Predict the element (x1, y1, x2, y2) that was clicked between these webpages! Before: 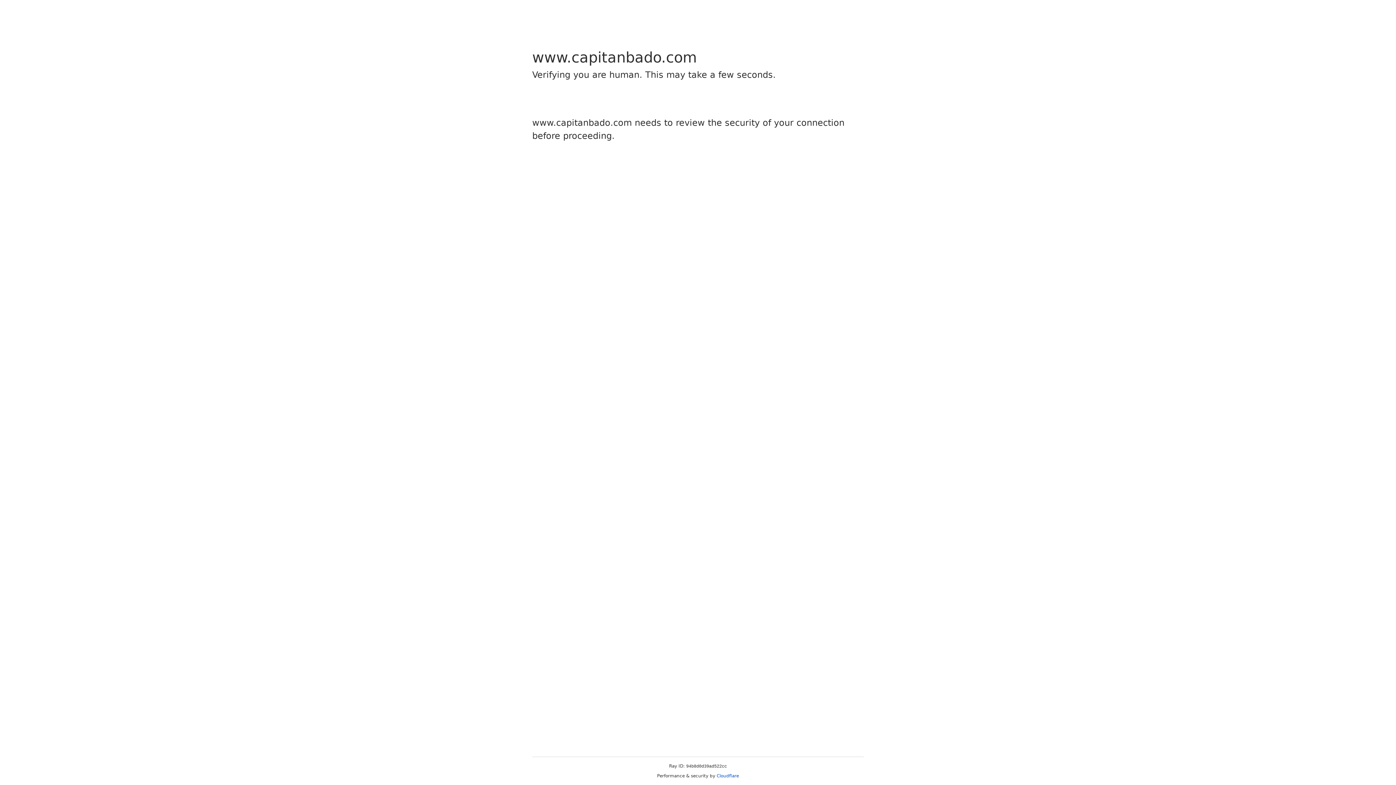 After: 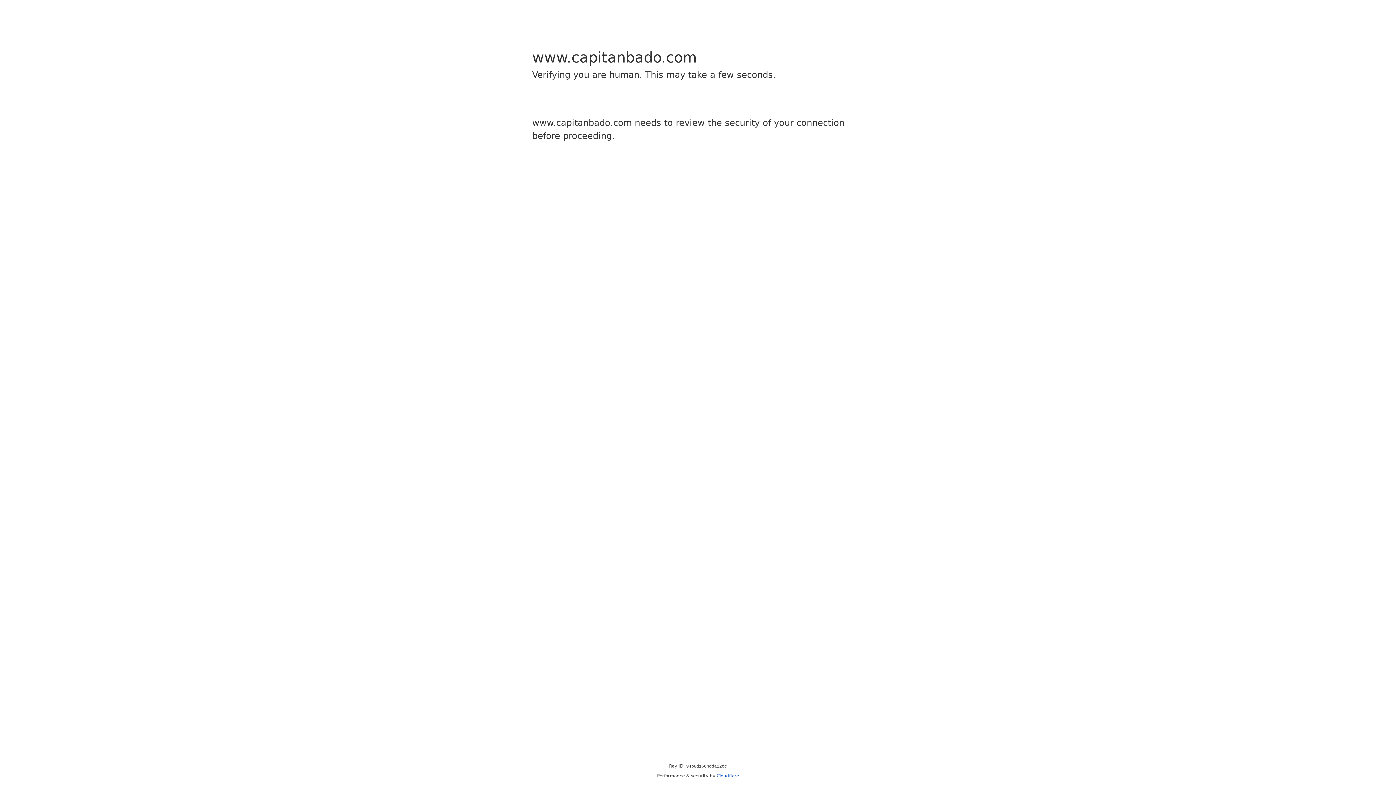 Action: label: Cloudflare bbox: (716, 773, 739, 778)